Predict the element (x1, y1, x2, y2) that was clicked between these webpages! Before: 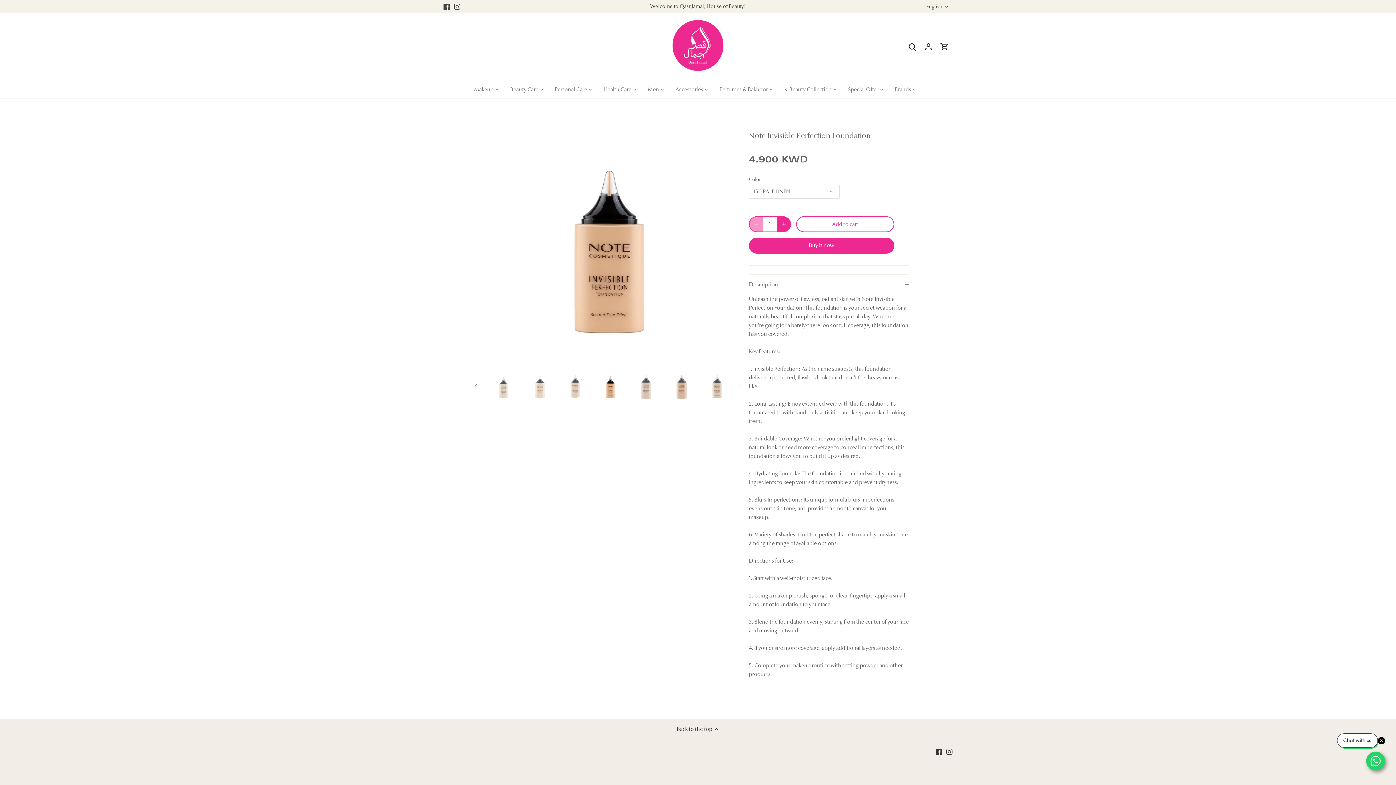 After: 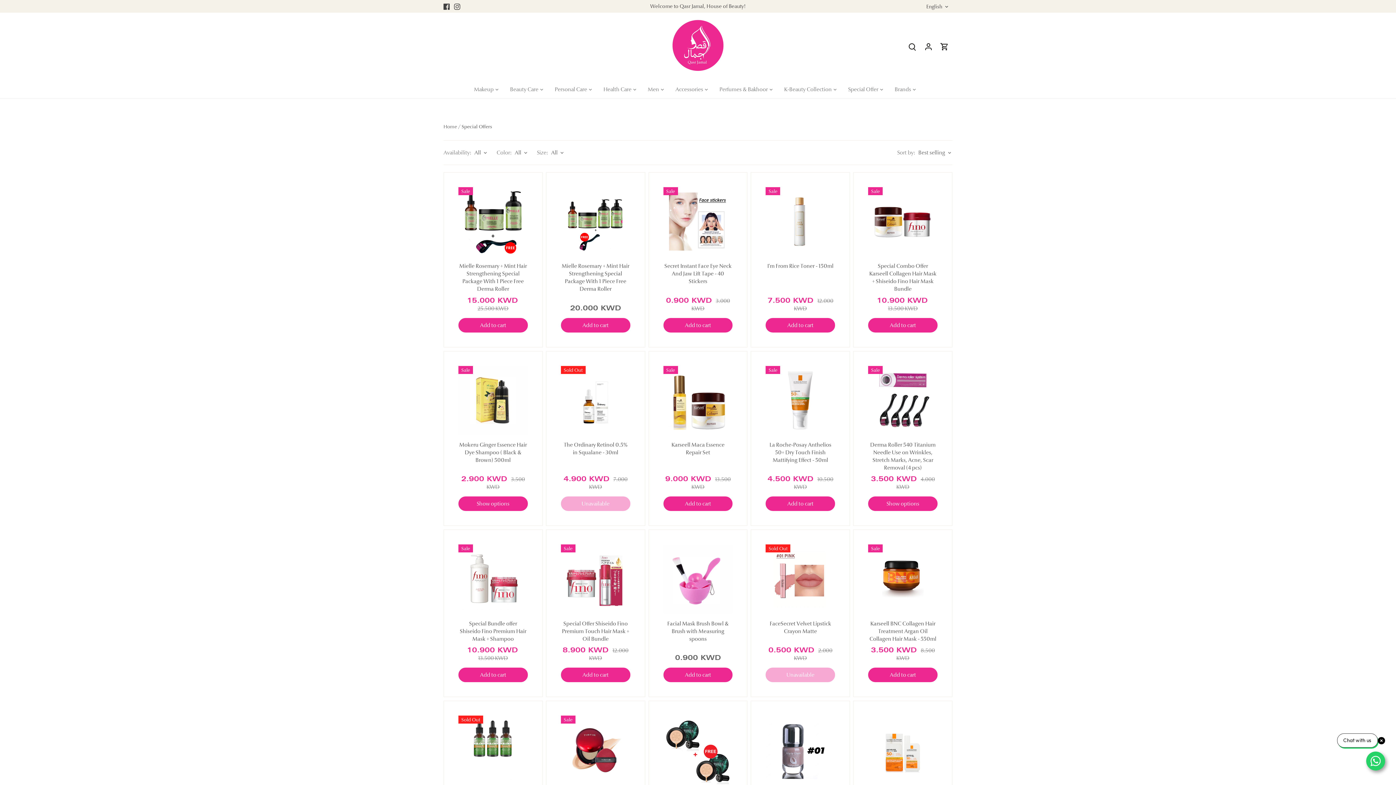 Action: bbox: (842, 80, 884, 98) label: Special Offer